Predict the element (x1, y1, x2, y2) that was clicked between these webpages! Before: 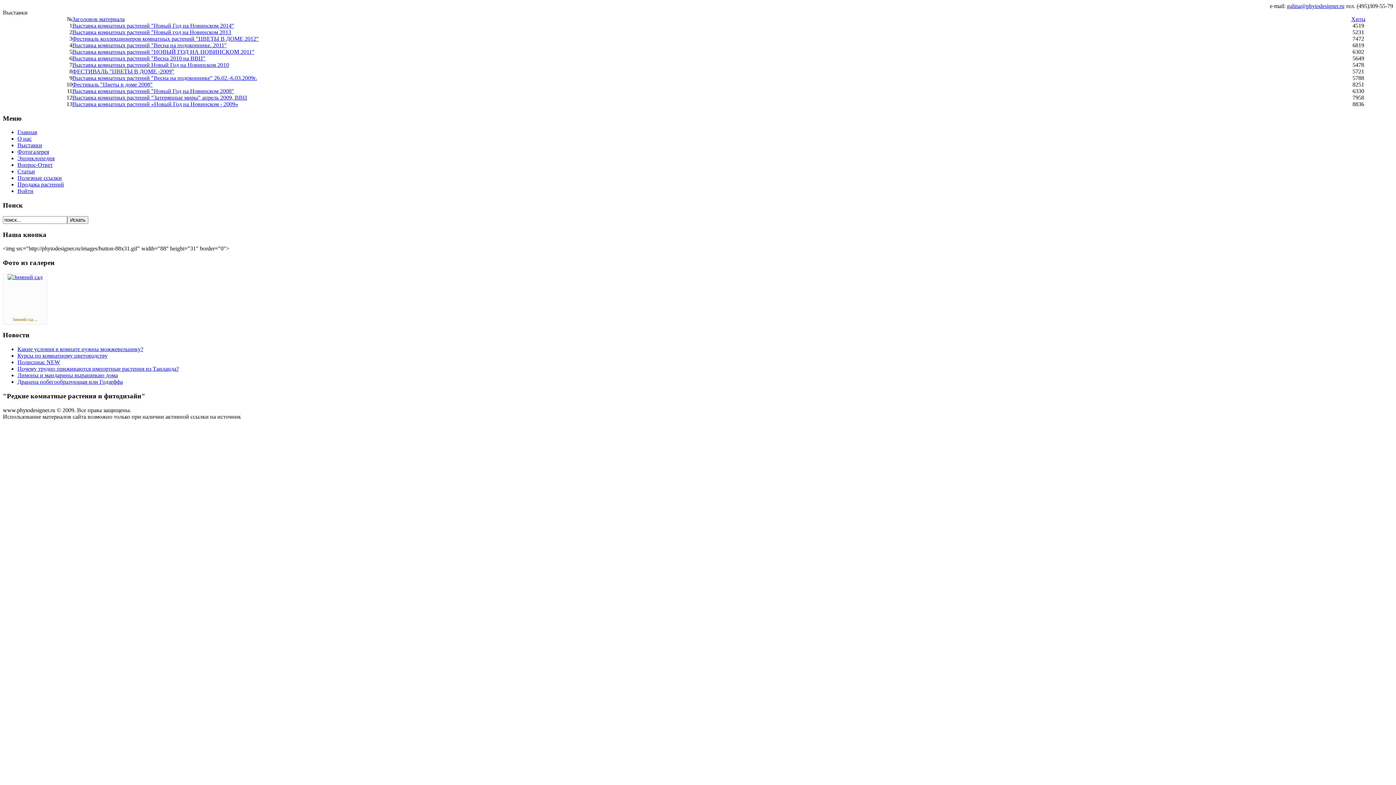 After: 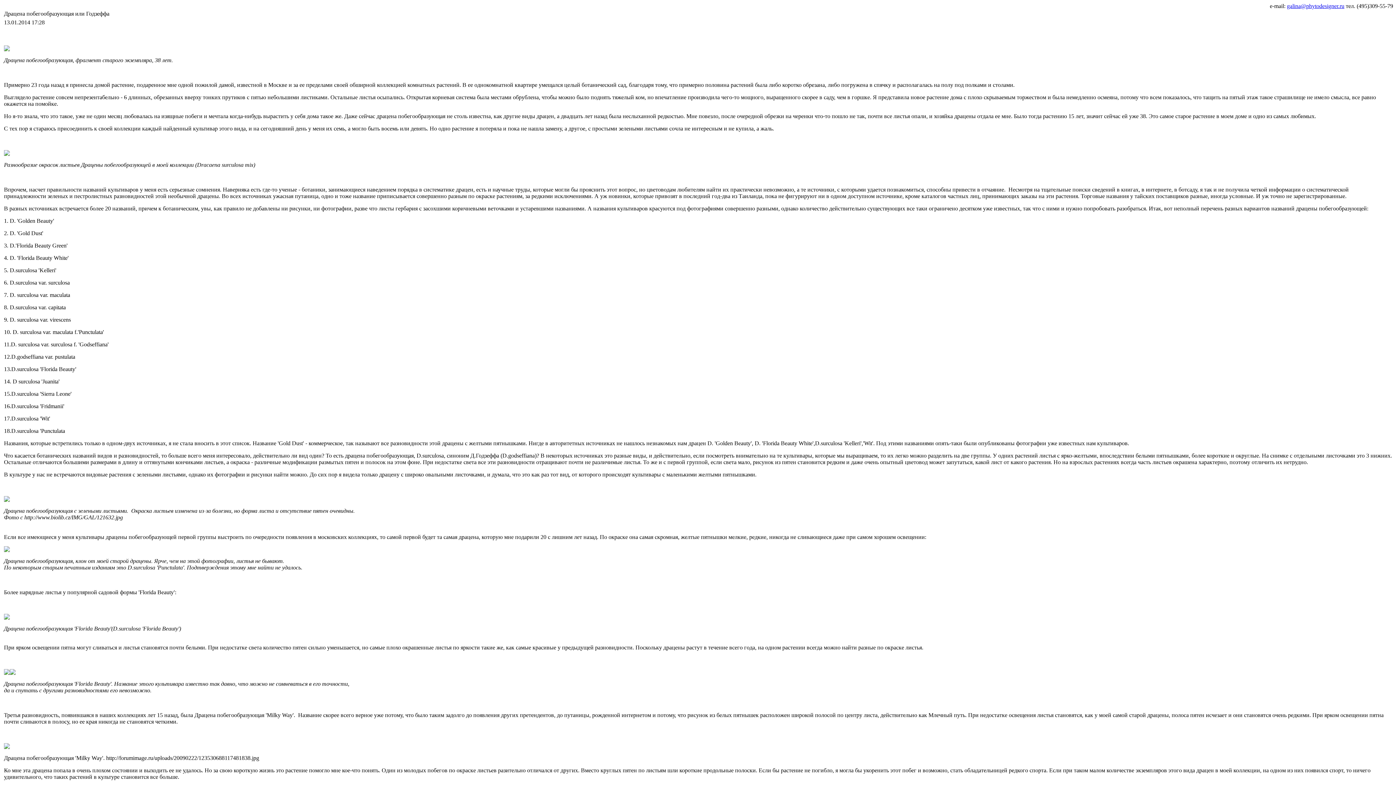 Action: label: Драцена побегообразующая или Годзеффа bbox: (17, 378, 122, 385)